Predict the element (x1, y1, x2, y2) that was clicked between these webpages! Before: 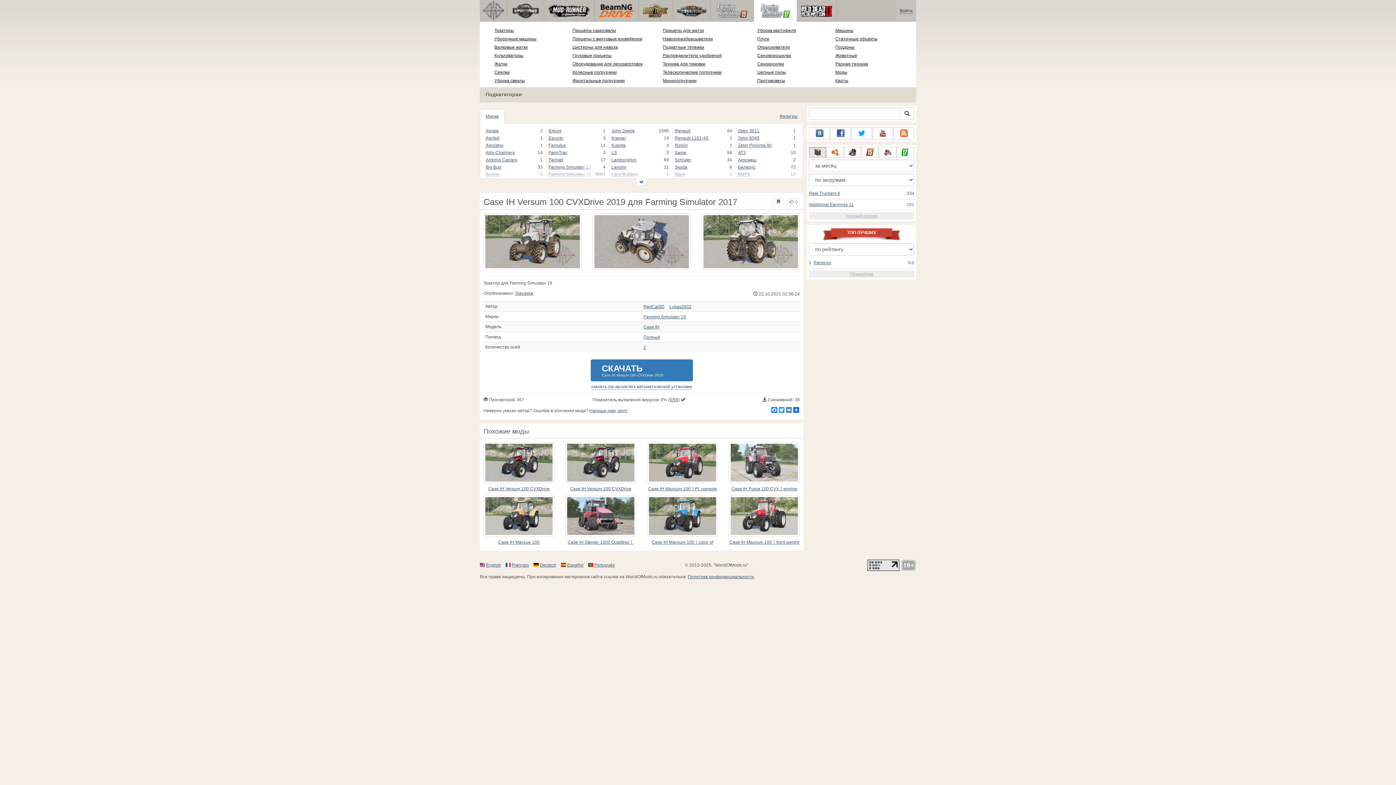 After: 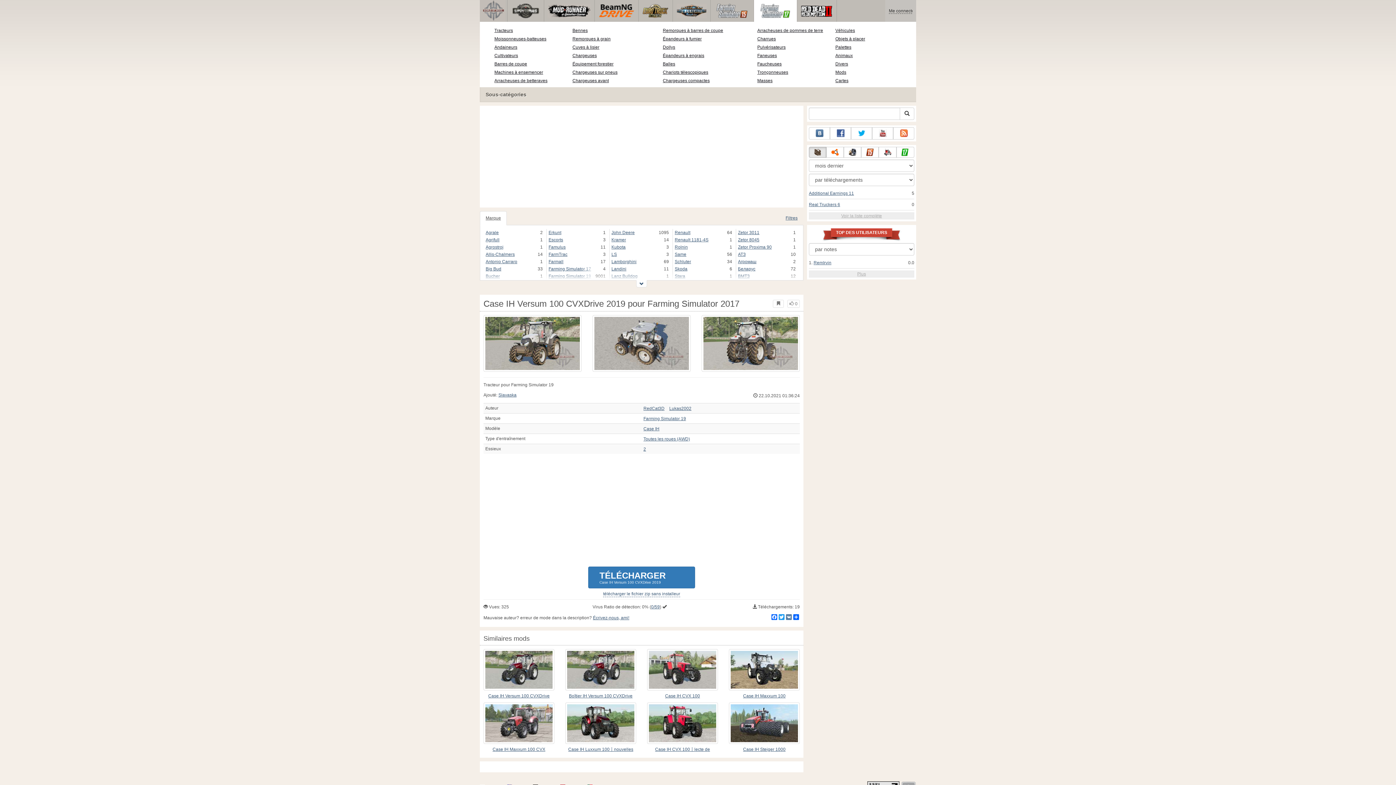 Action: label: Français bbox: (512, 562, 529, 568)